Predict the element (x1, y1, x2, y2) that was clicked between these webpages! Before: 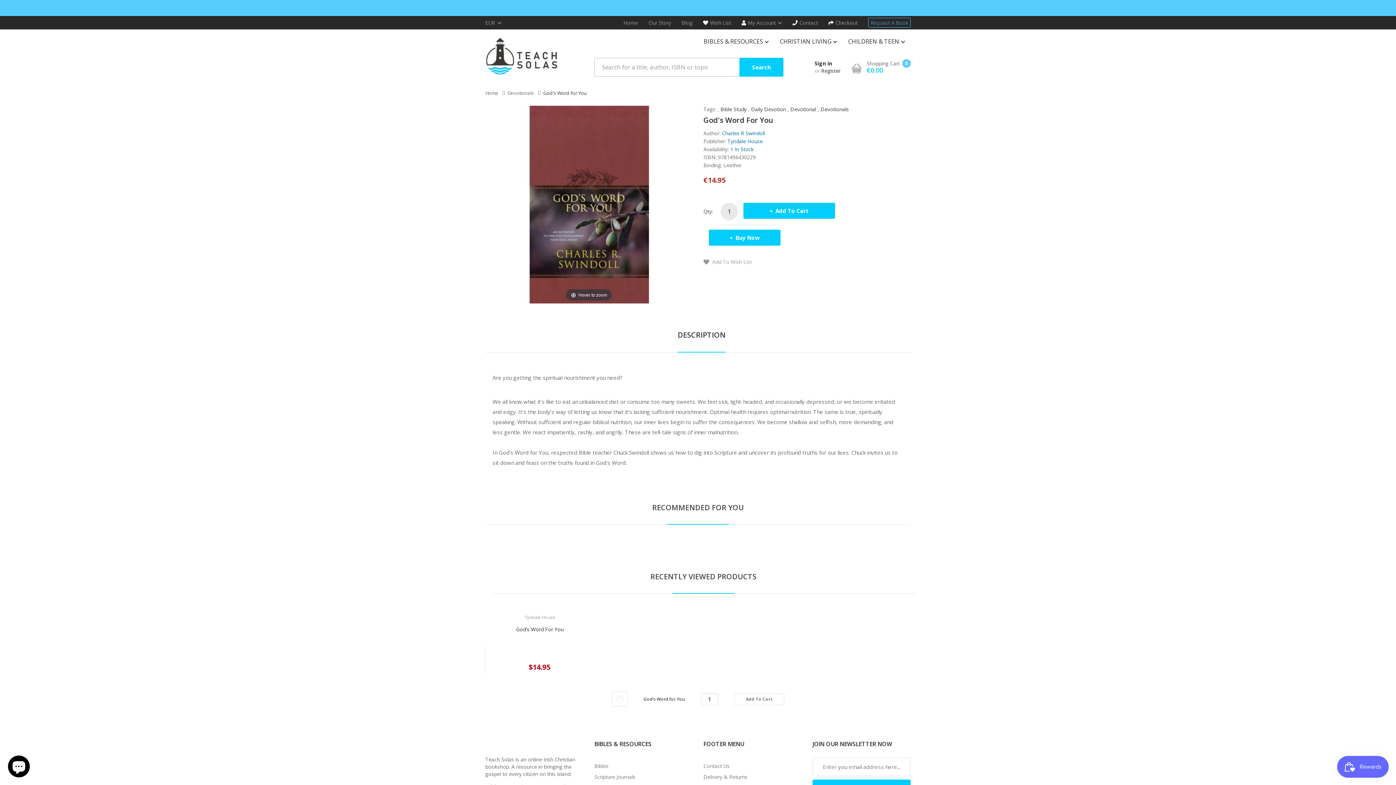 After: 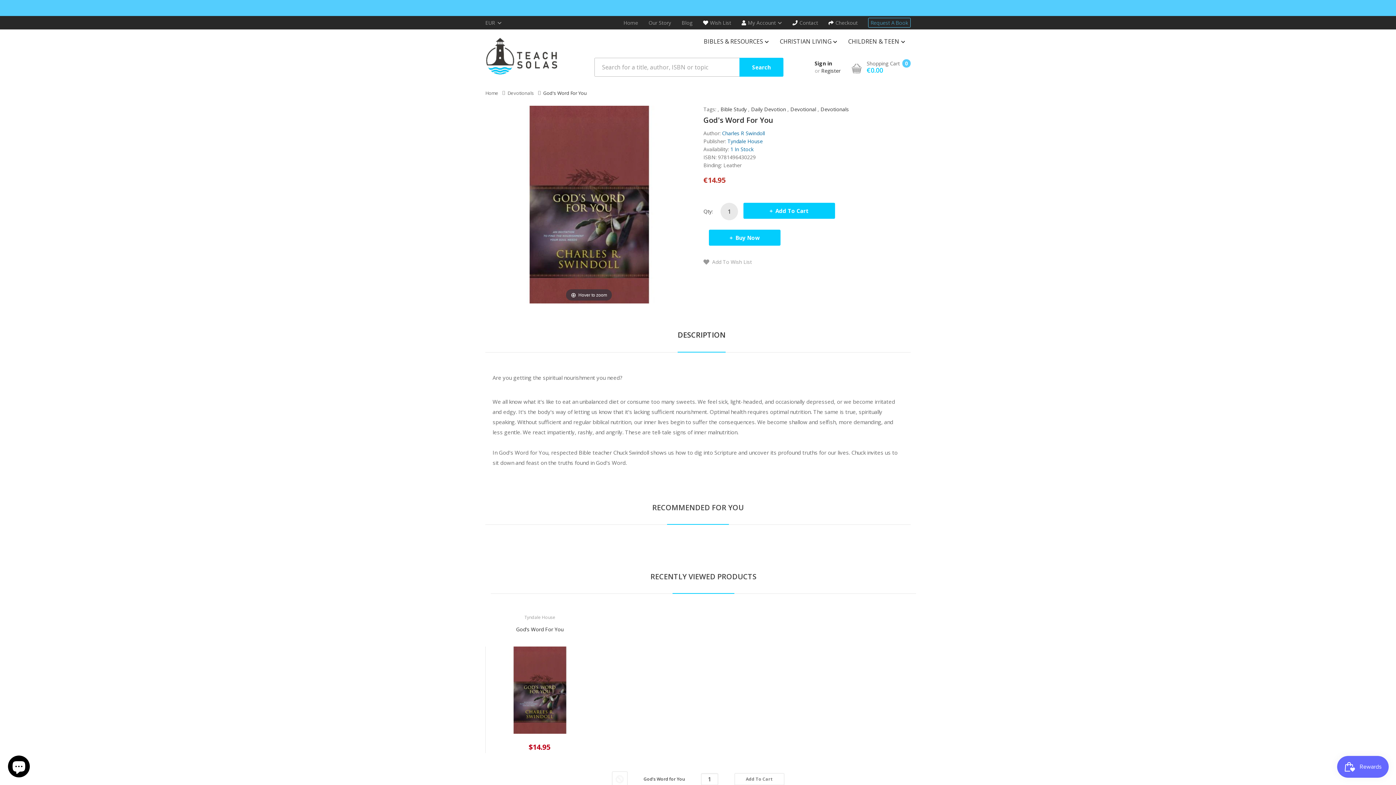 Action: label: DESCRIPTION bbox: (677, 318, 725, 352)